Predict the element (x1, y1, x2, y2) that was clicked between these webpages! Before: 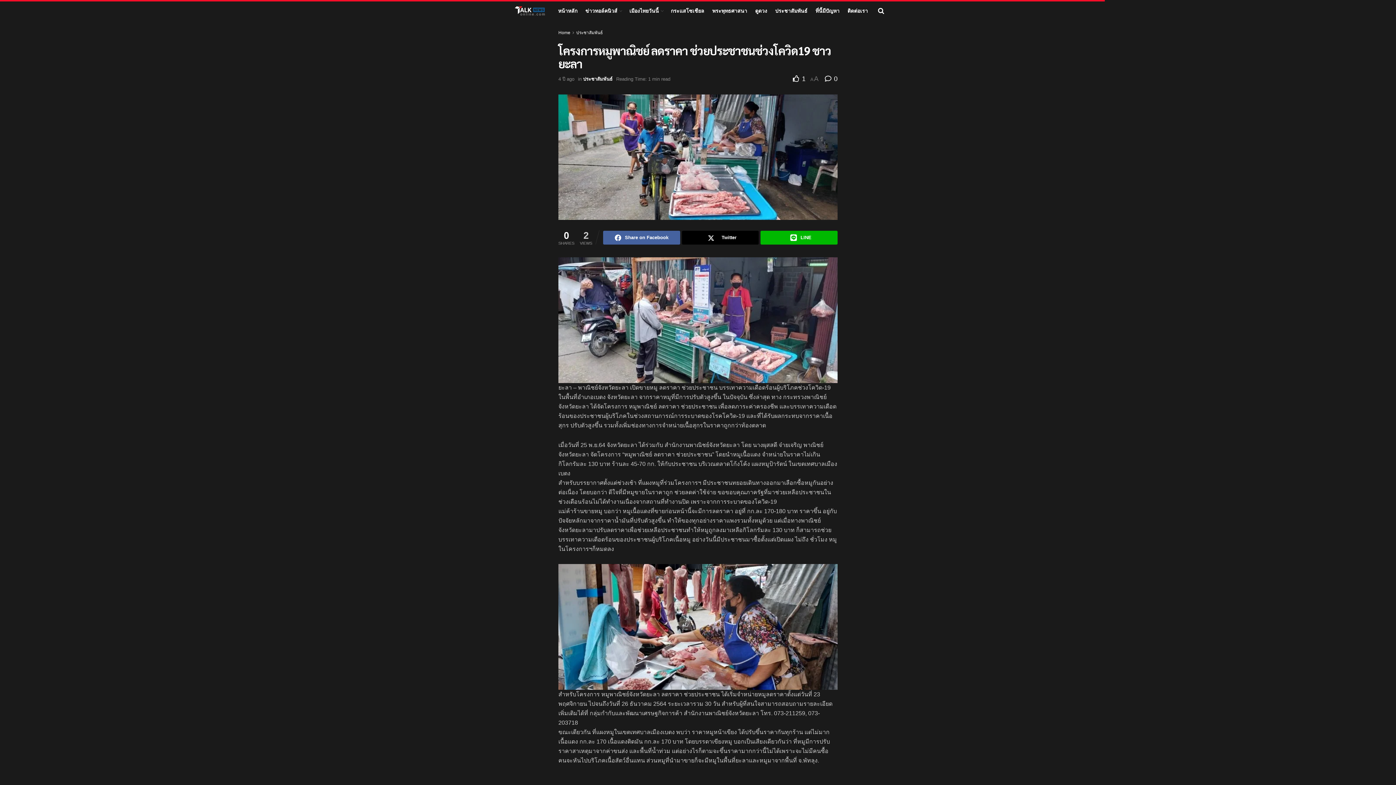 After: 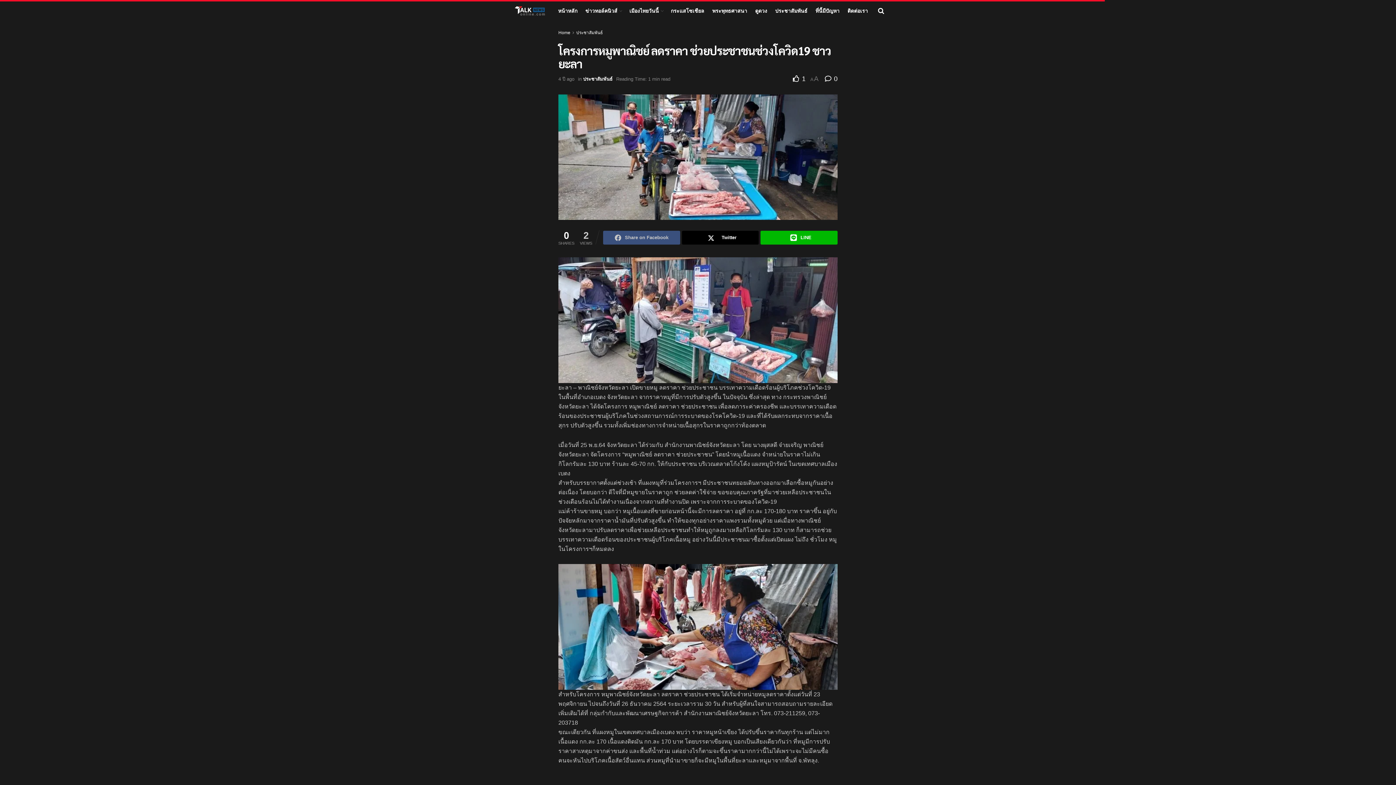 Action: label: Share on Facebook bbox: (603, 231, 680, 244)